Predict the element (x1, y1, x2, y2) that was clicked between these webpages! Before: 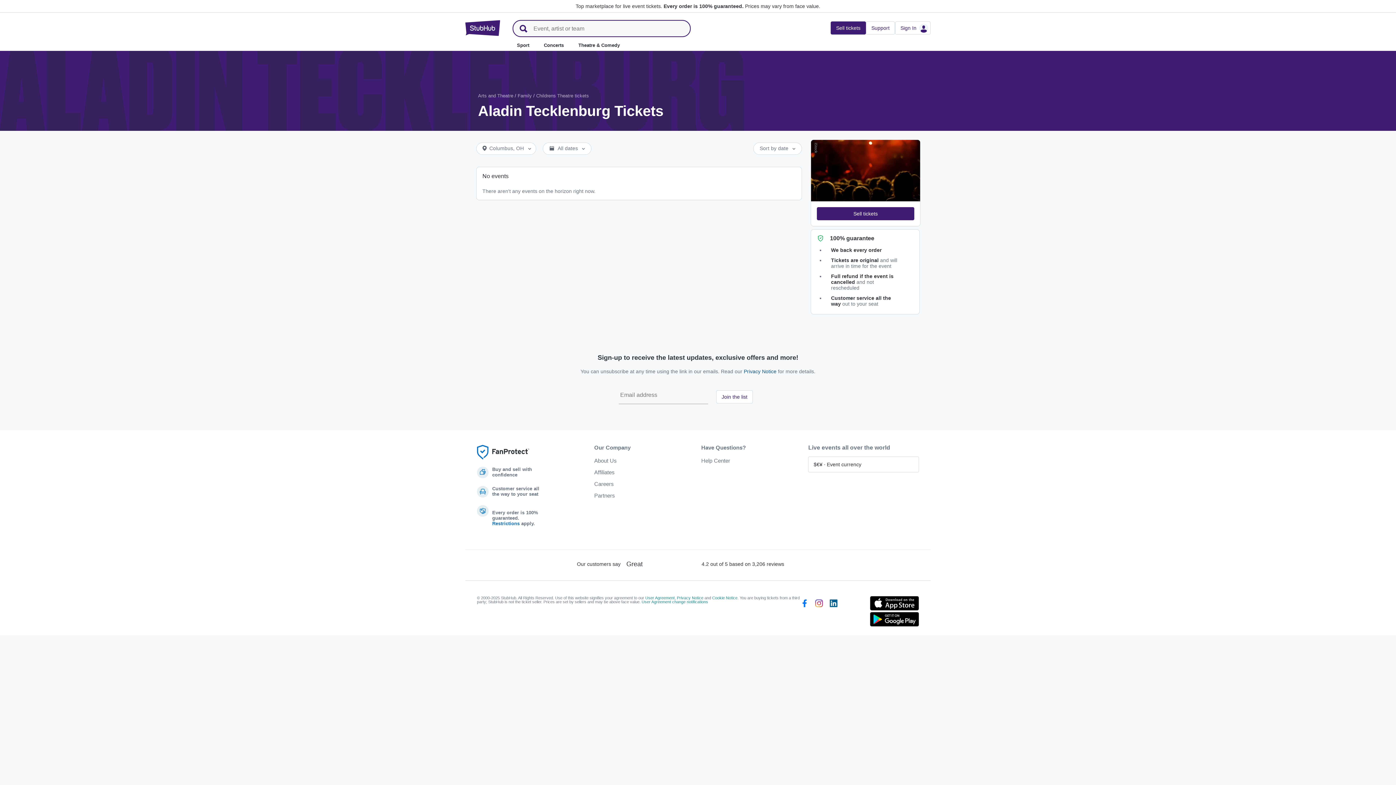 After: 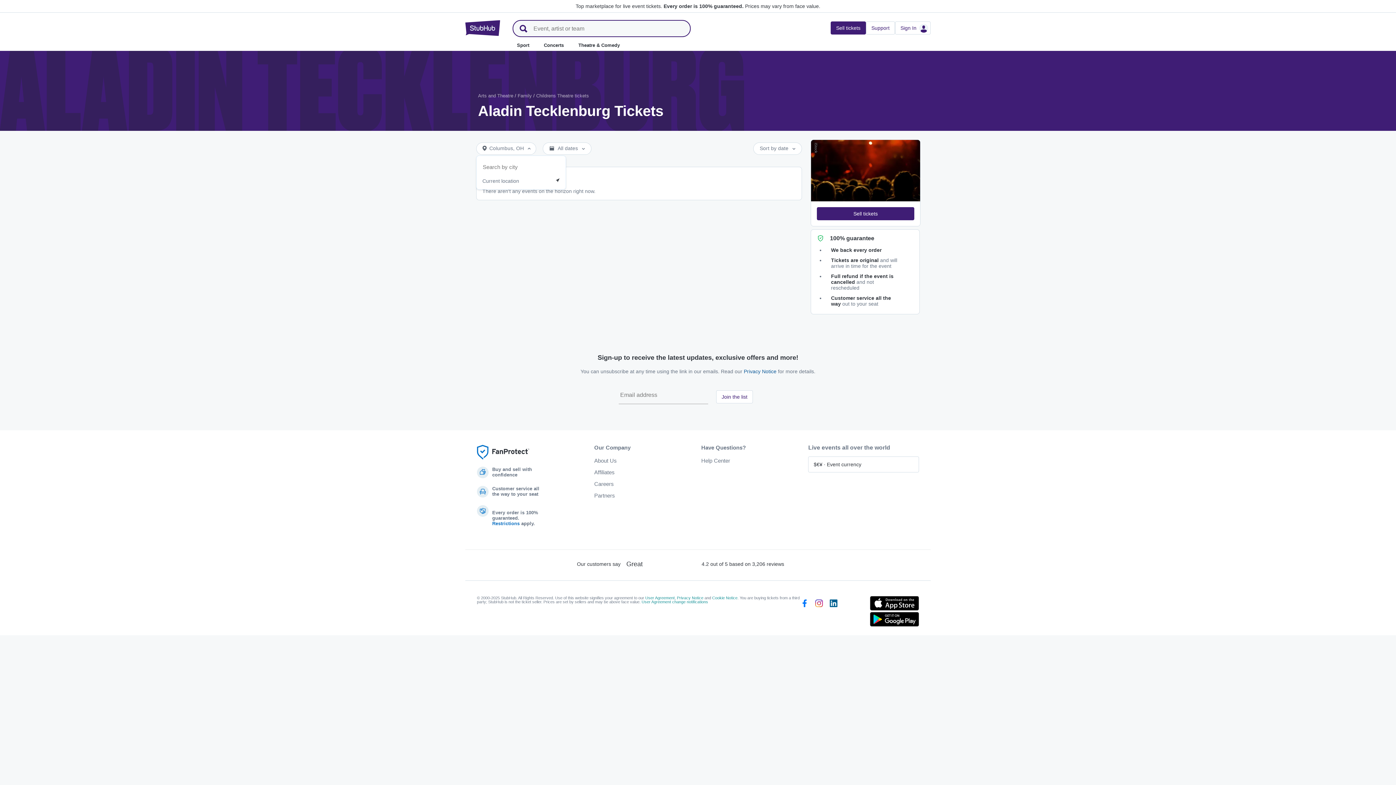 Action: label: Columbus, OH bbox: (479, 142, 533, 159)